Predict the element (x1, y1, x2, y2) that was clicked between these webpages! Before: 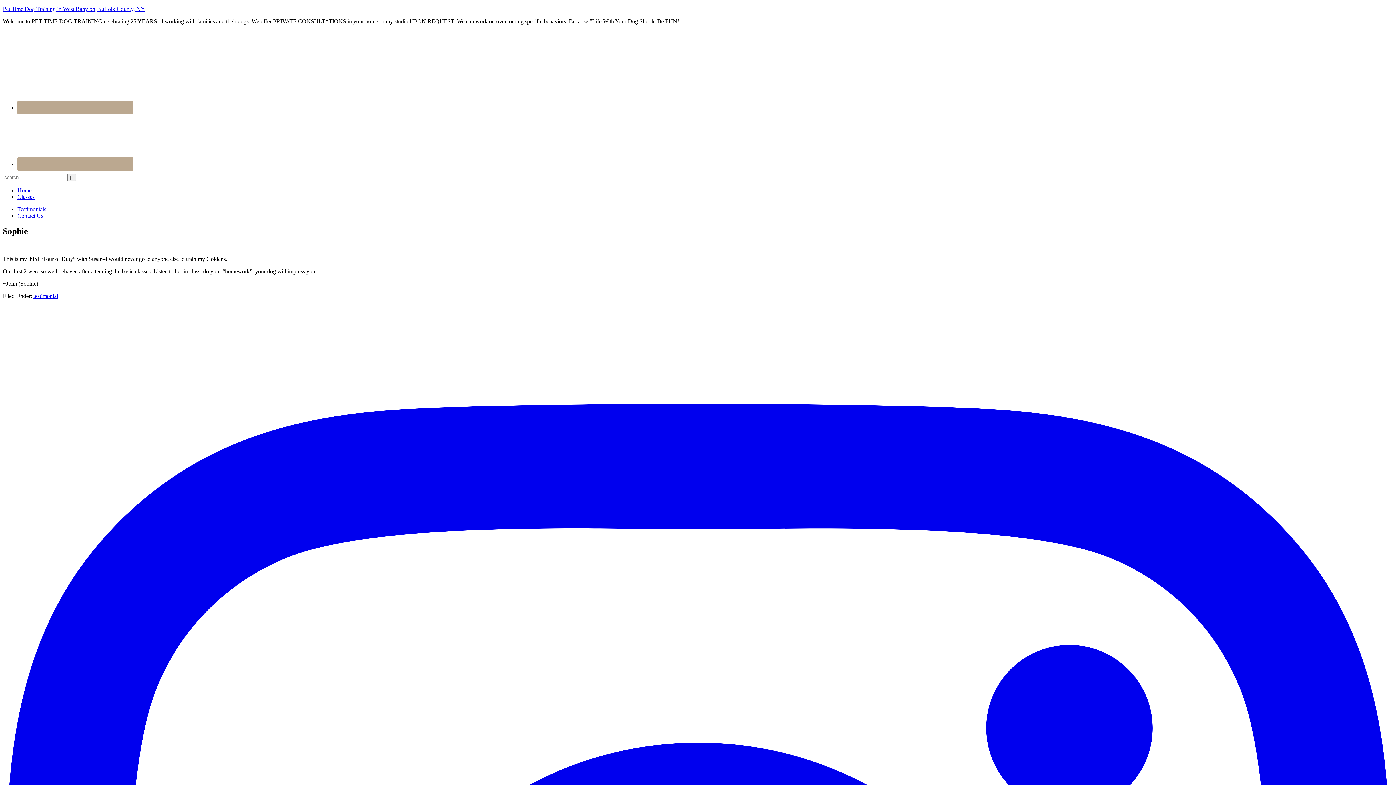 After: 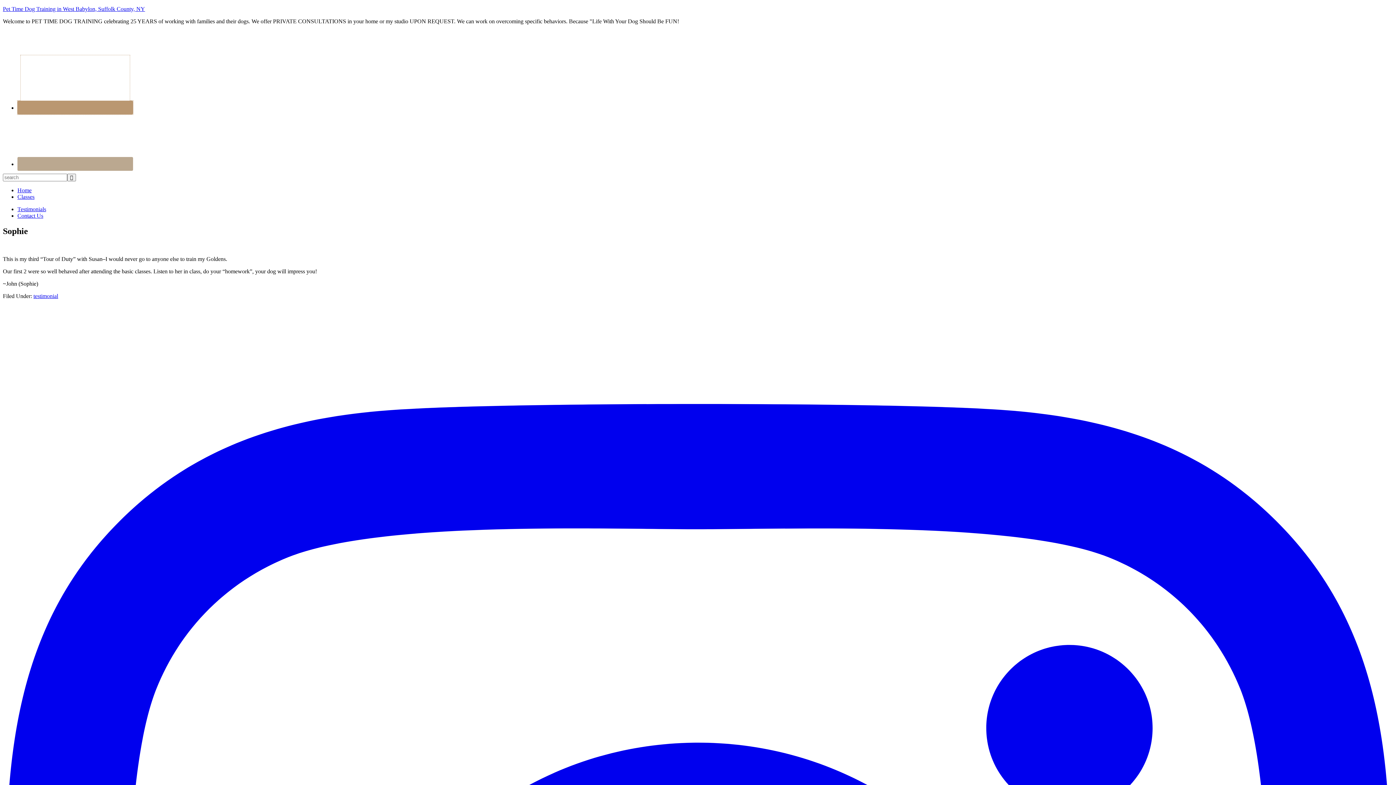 Action: bbox: (17, 100, 133, 114)